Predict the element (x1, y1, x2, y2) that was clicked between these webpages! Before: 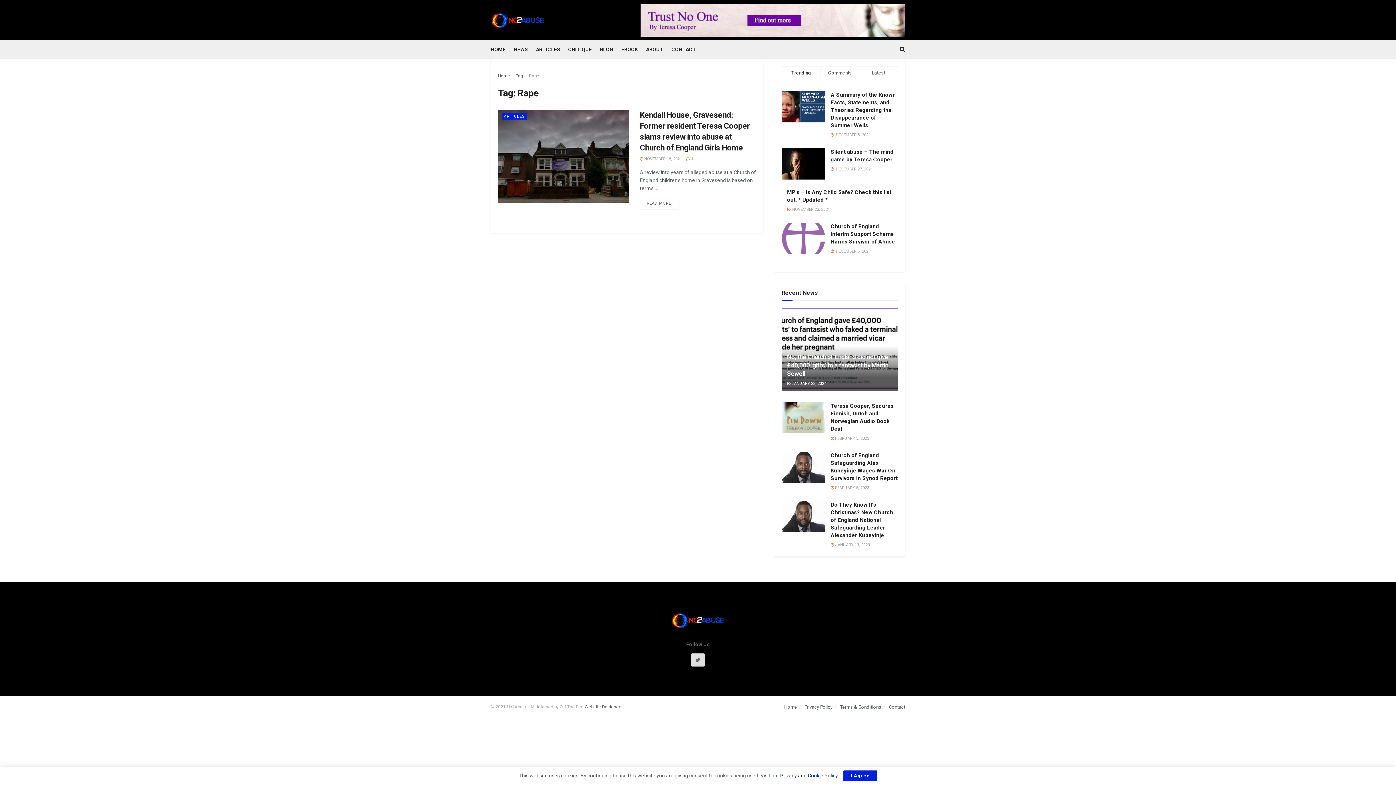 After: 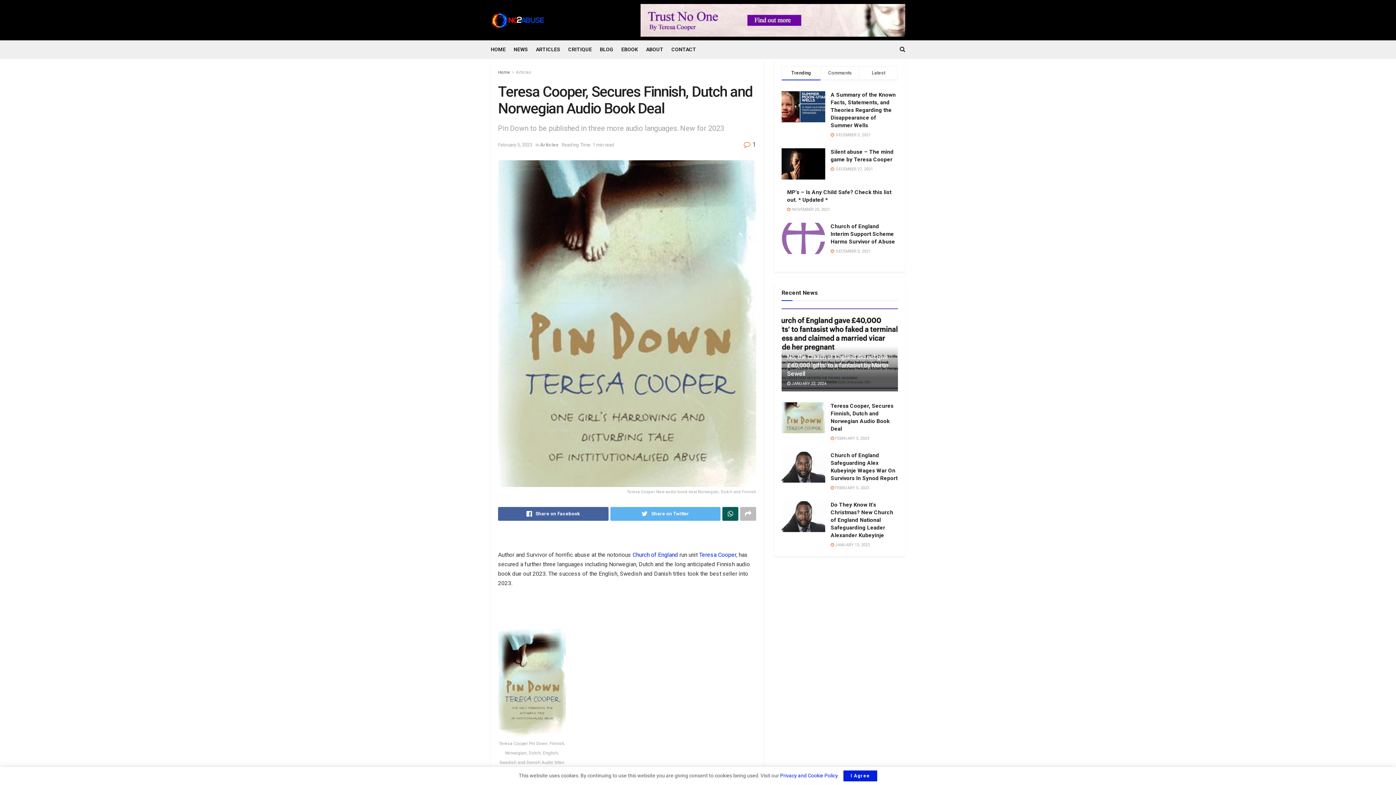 Action: bbox: (781, 402, 825, 433)